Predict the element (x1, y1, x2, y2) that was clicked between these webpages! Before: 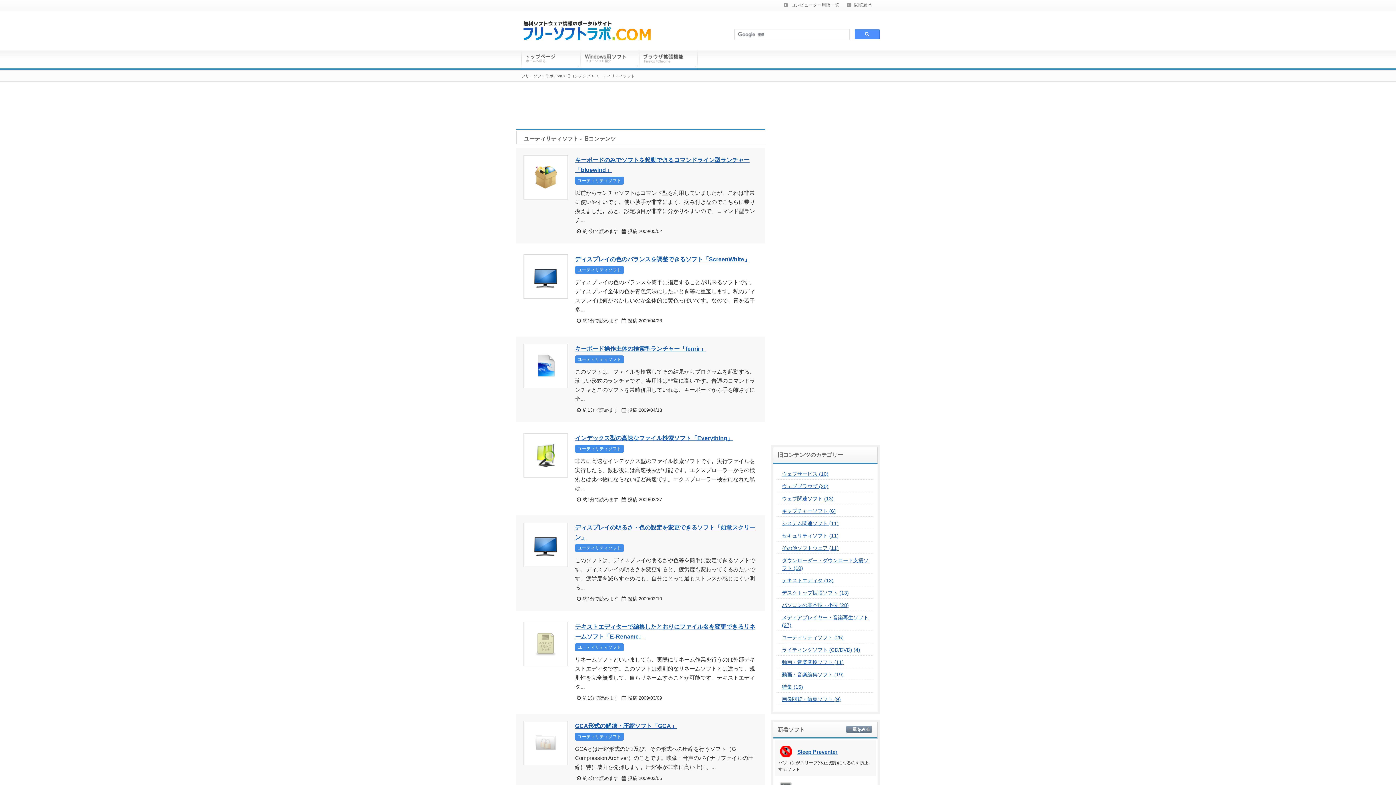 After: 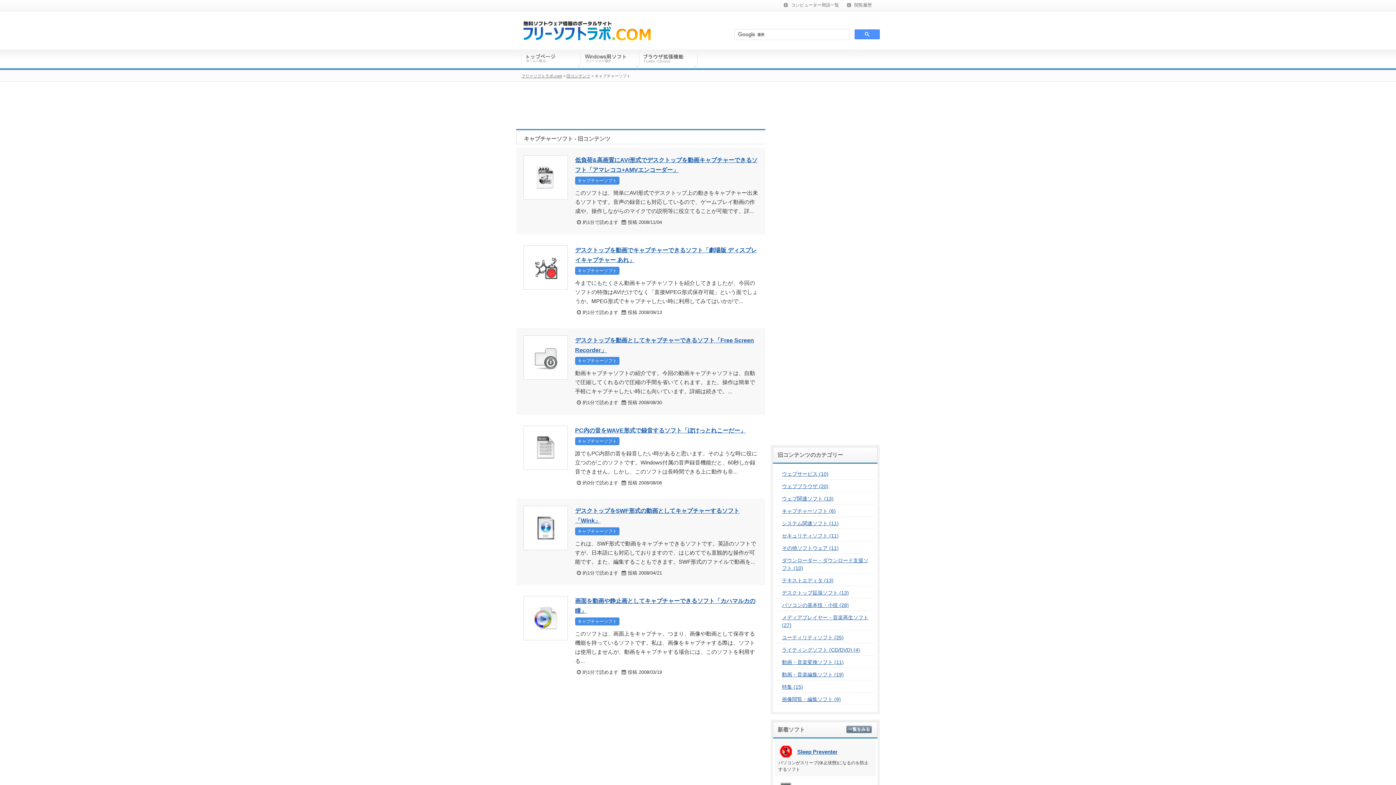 Action: label: キャプチャーソフト (6) bbox: (782, 508, 836, 514)